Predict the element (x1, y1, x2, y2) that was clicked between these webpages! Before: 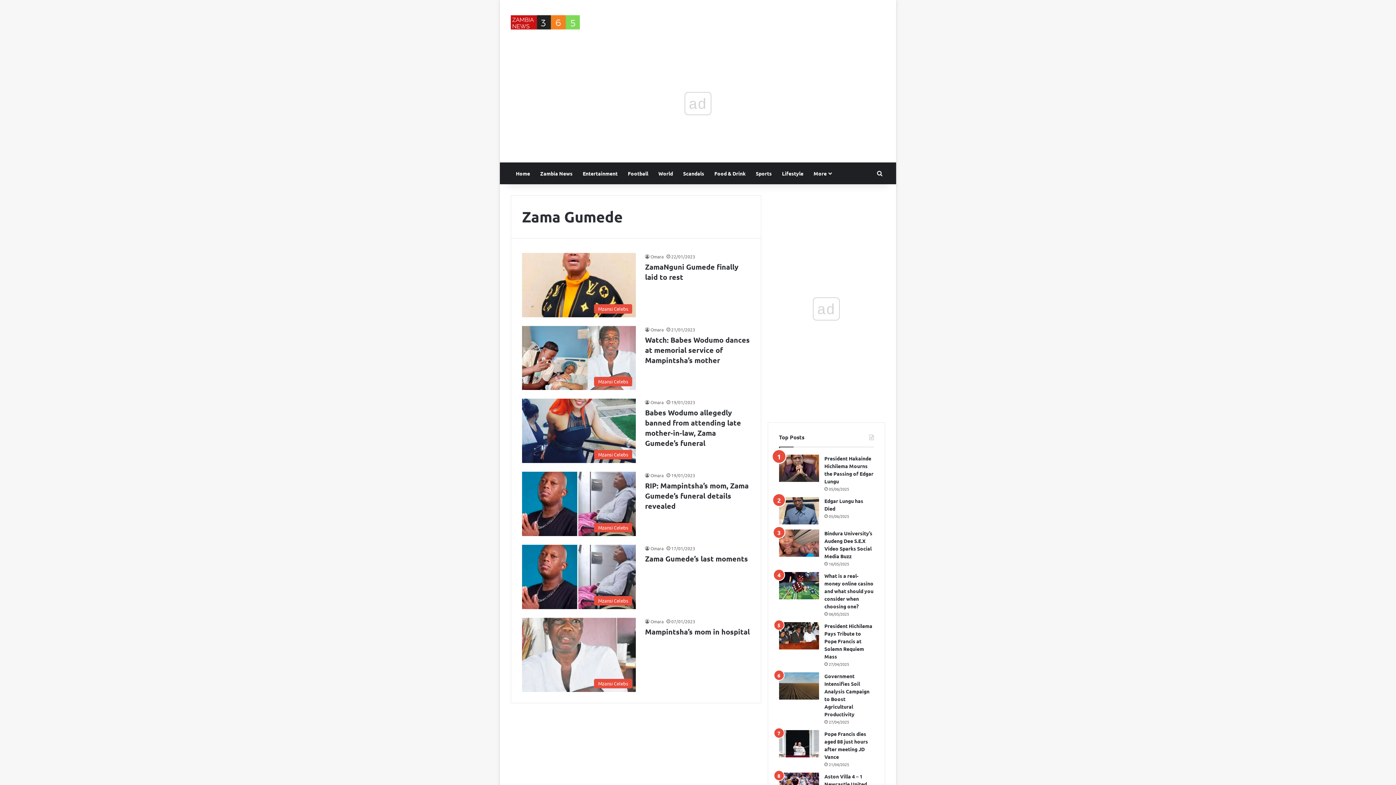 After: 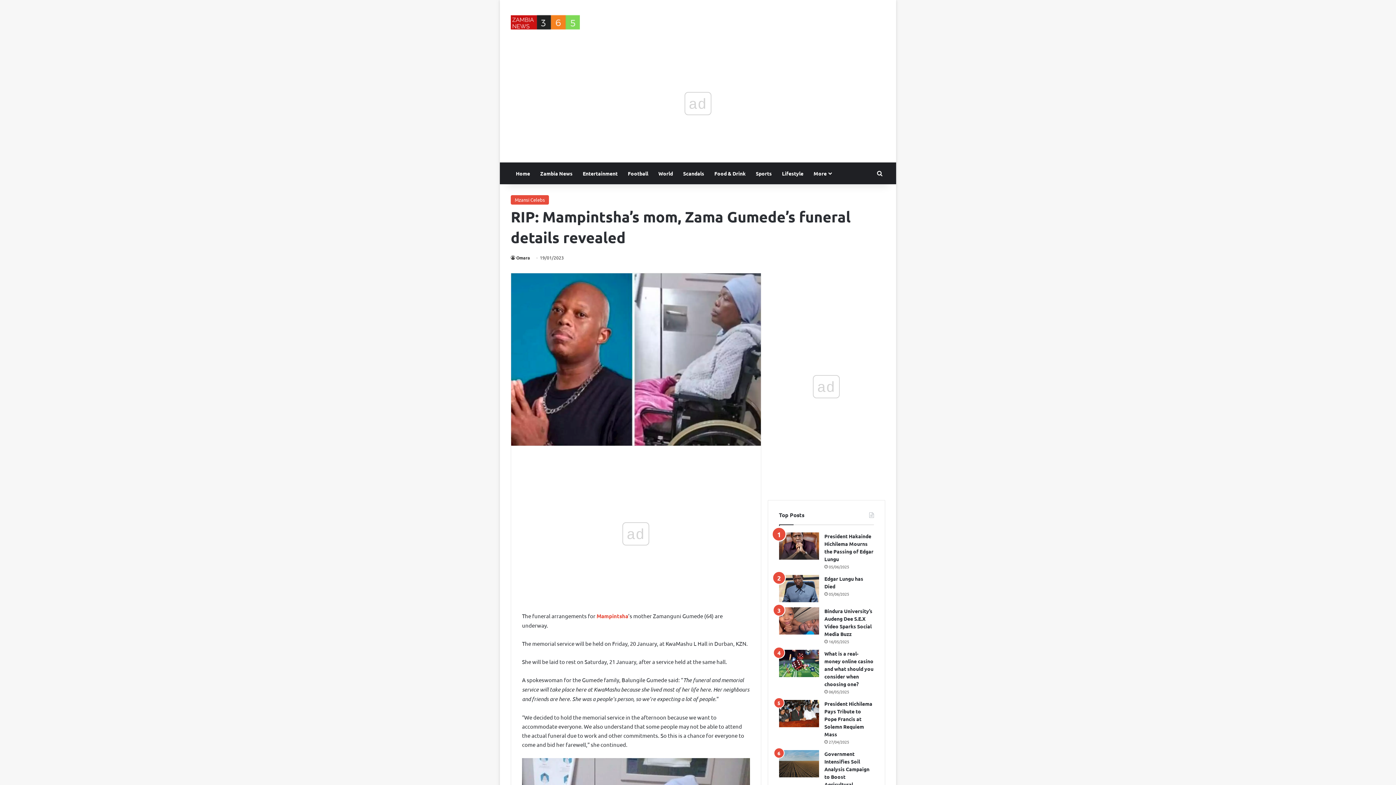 Action: bbox: (645, 481, 748, 510) label: RIP: Mampintsha’s mom, Zama Gumede’s funeral details revealed